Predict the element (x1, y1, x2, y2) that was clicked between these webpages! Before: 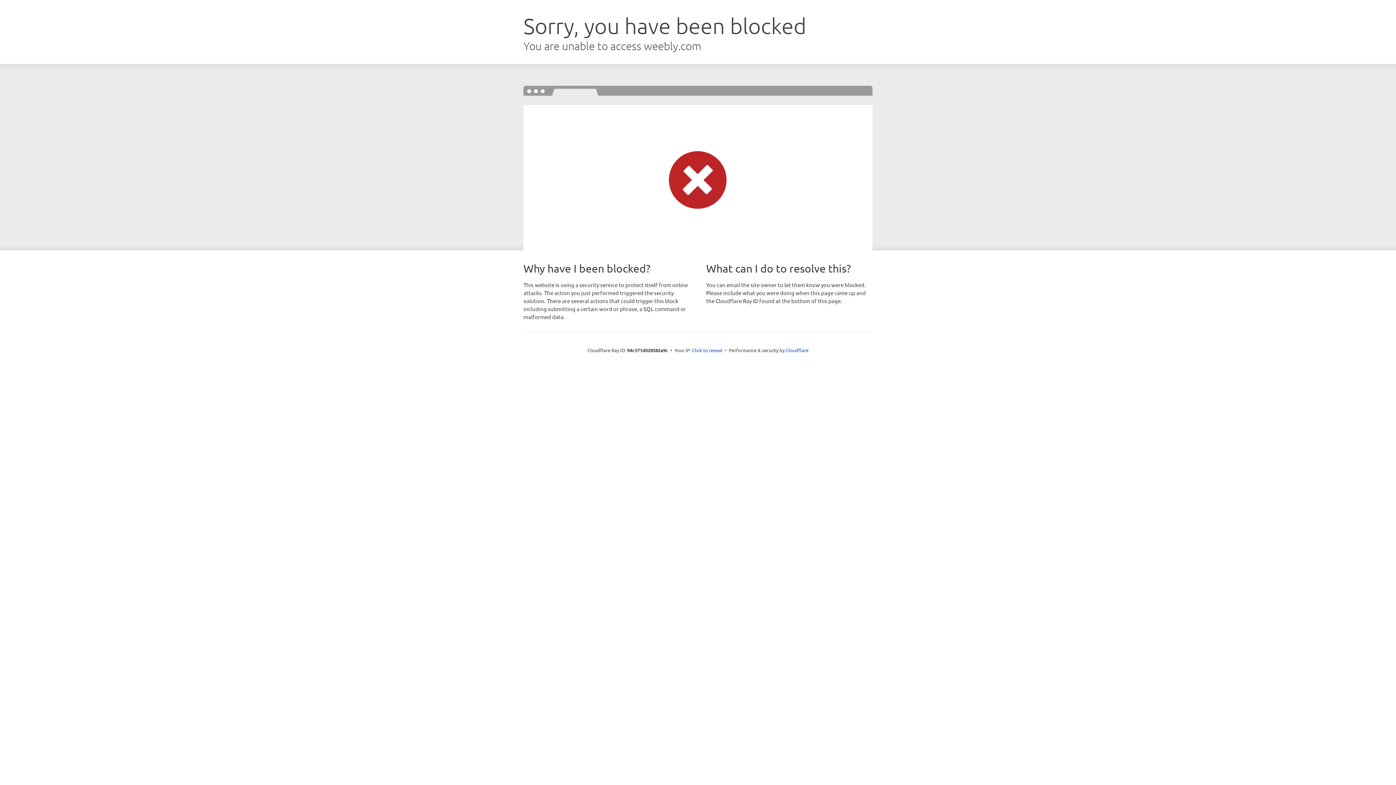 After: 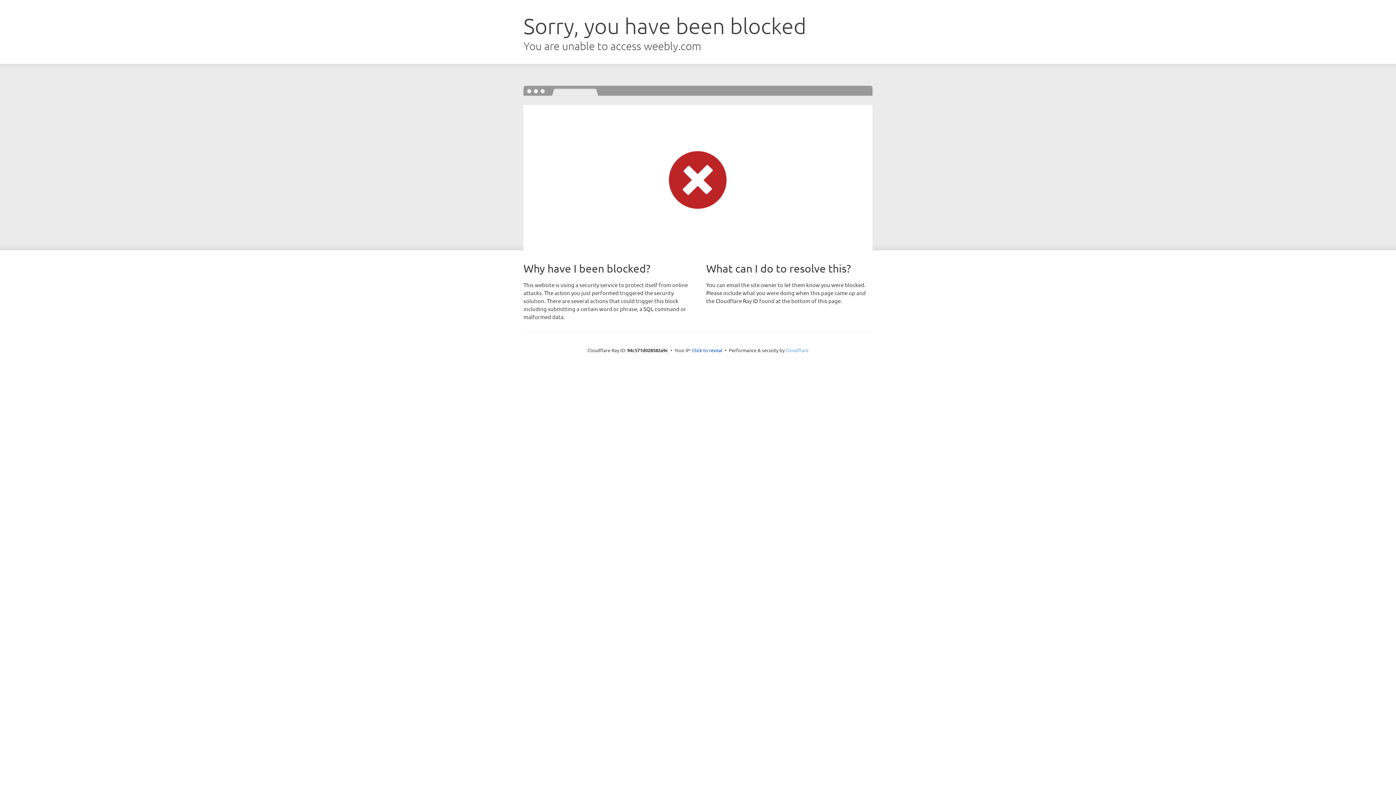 Action: bbox: (785, 347, 808, 353) label: Cloudflare